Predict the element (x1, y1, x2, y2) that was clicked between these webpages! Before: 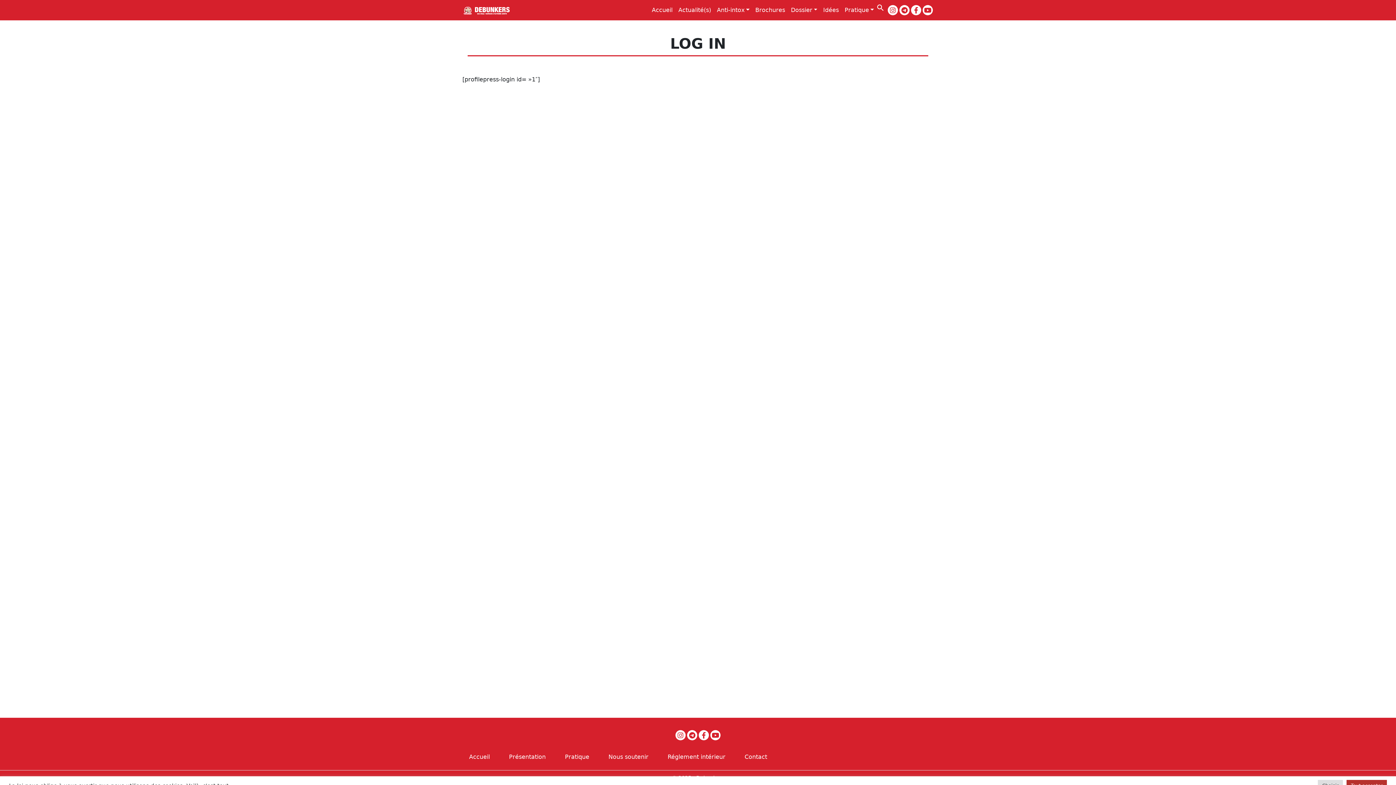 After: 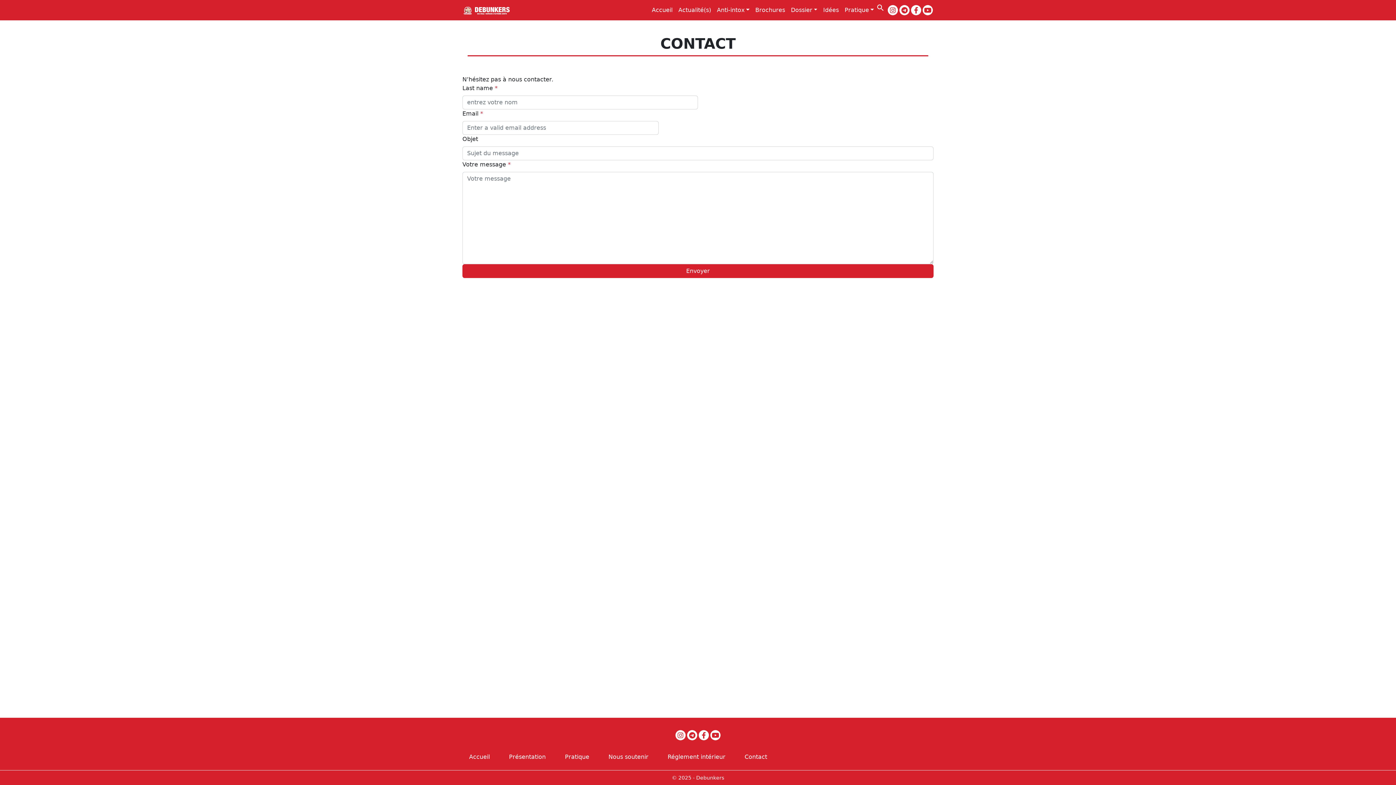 Action: bbox: (744, 750, 773, 764) label: Contact